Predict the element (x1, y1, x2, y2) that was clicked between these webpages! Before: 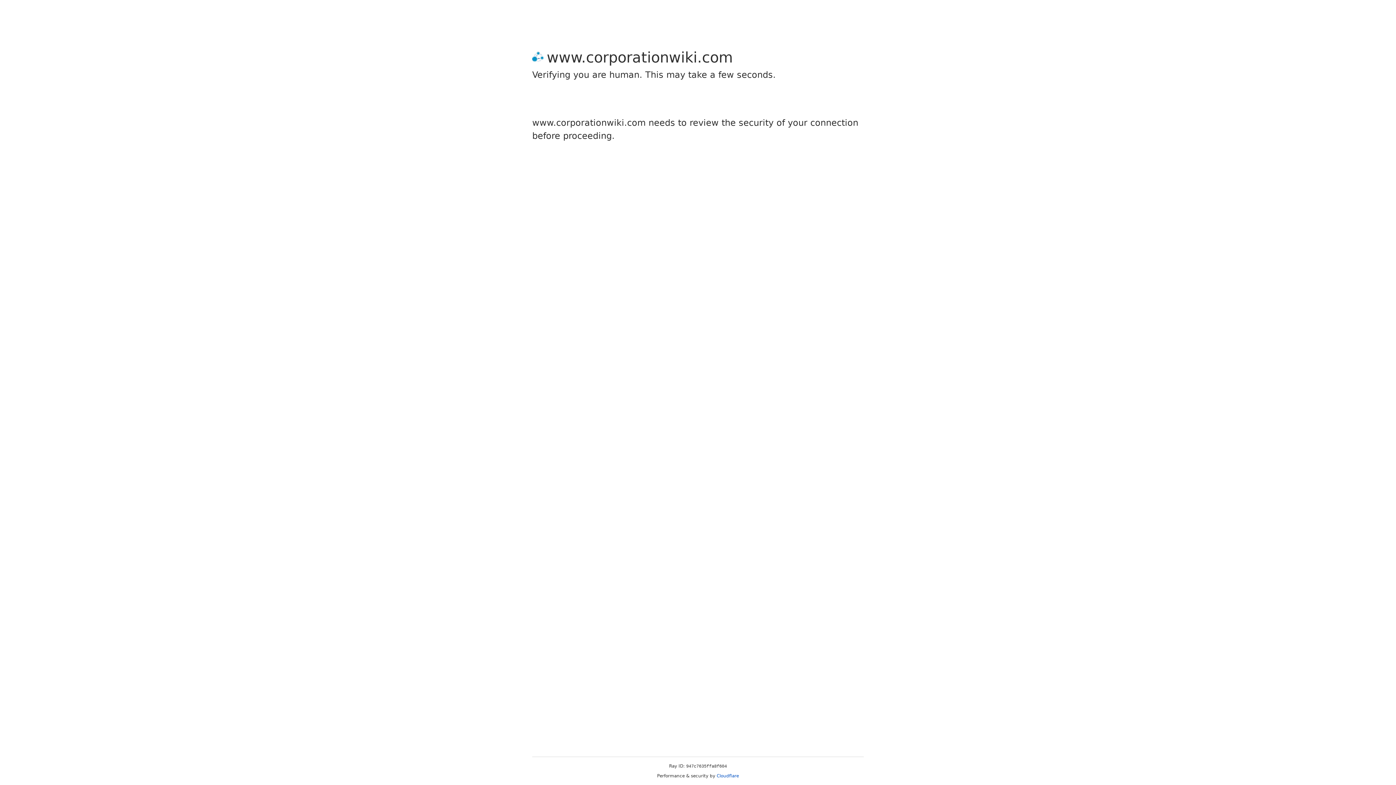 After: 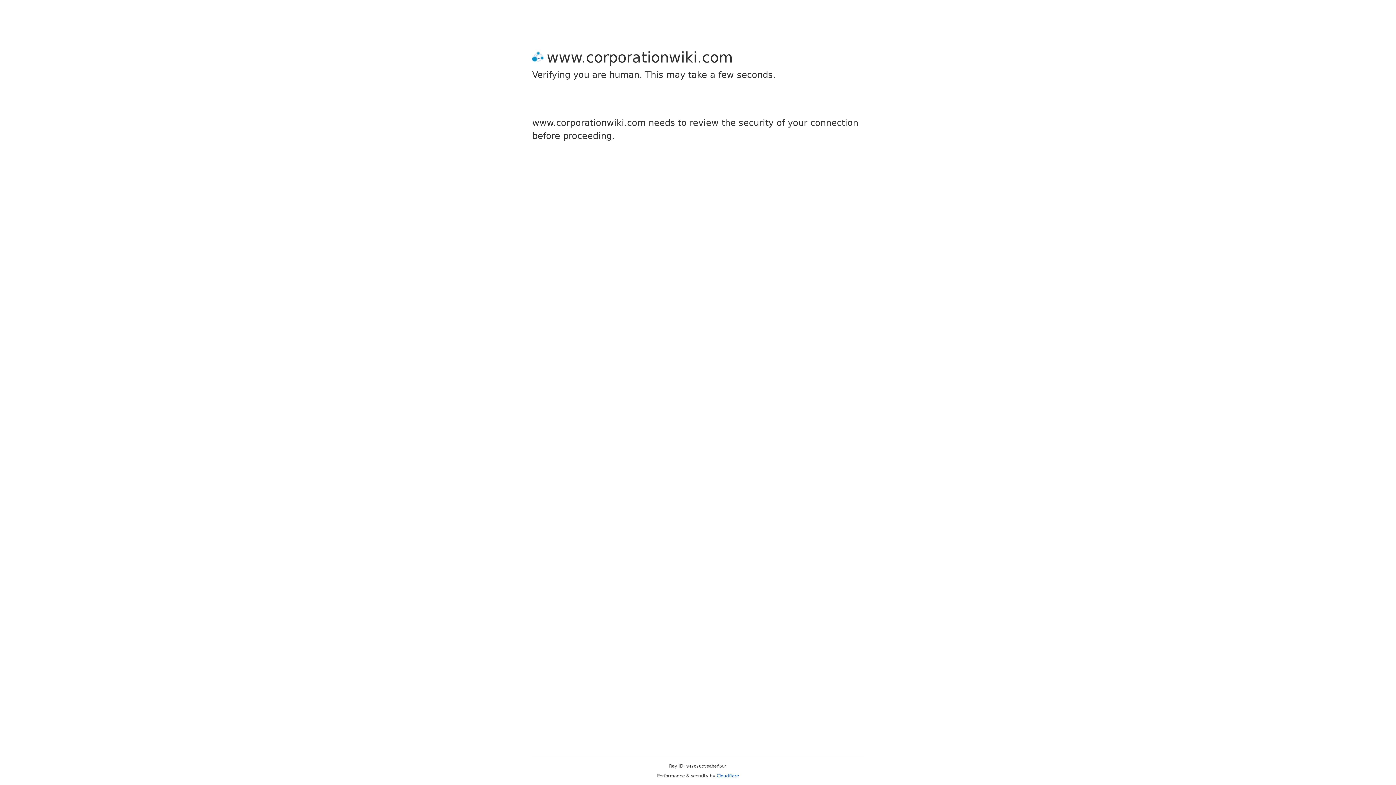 Action: label: Cloudflare bbox: (716, 773, 739, 778)